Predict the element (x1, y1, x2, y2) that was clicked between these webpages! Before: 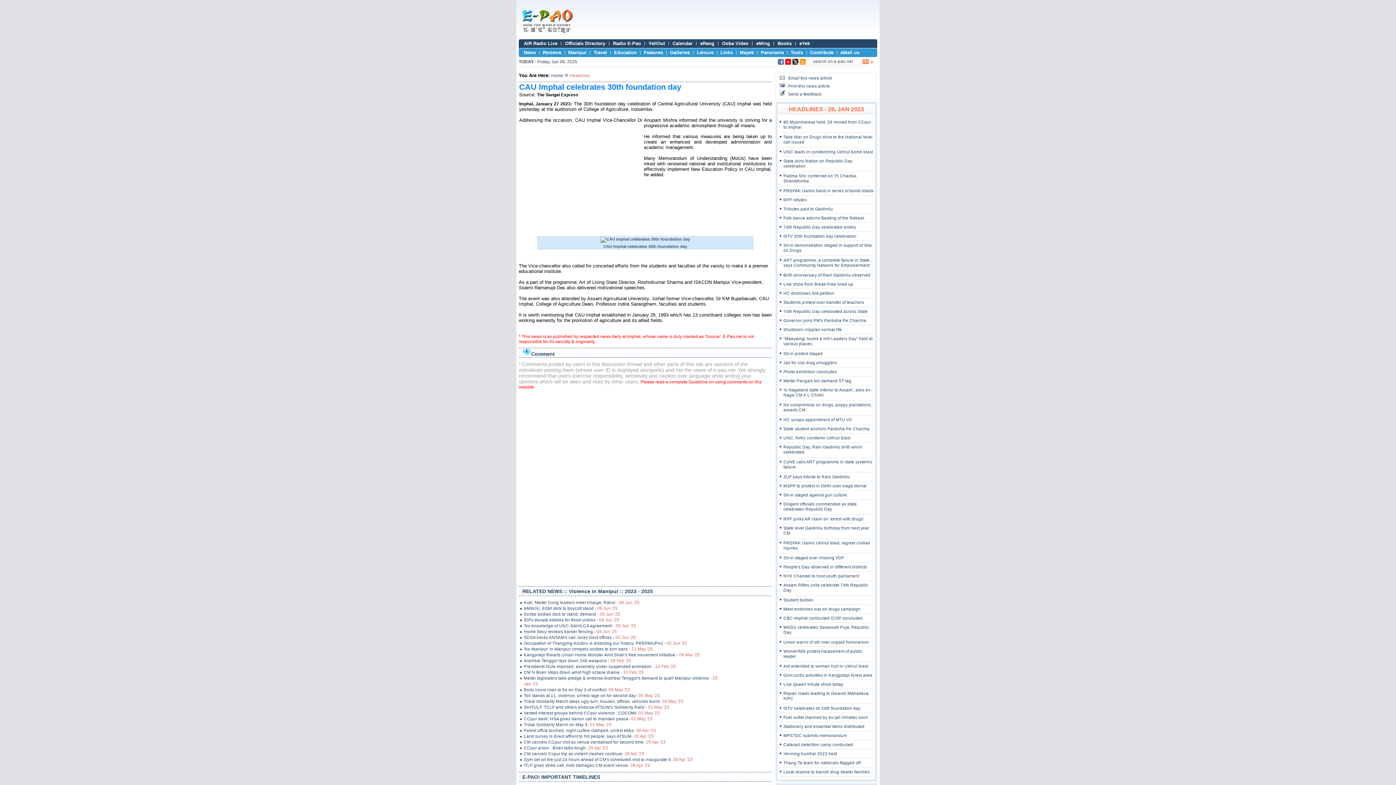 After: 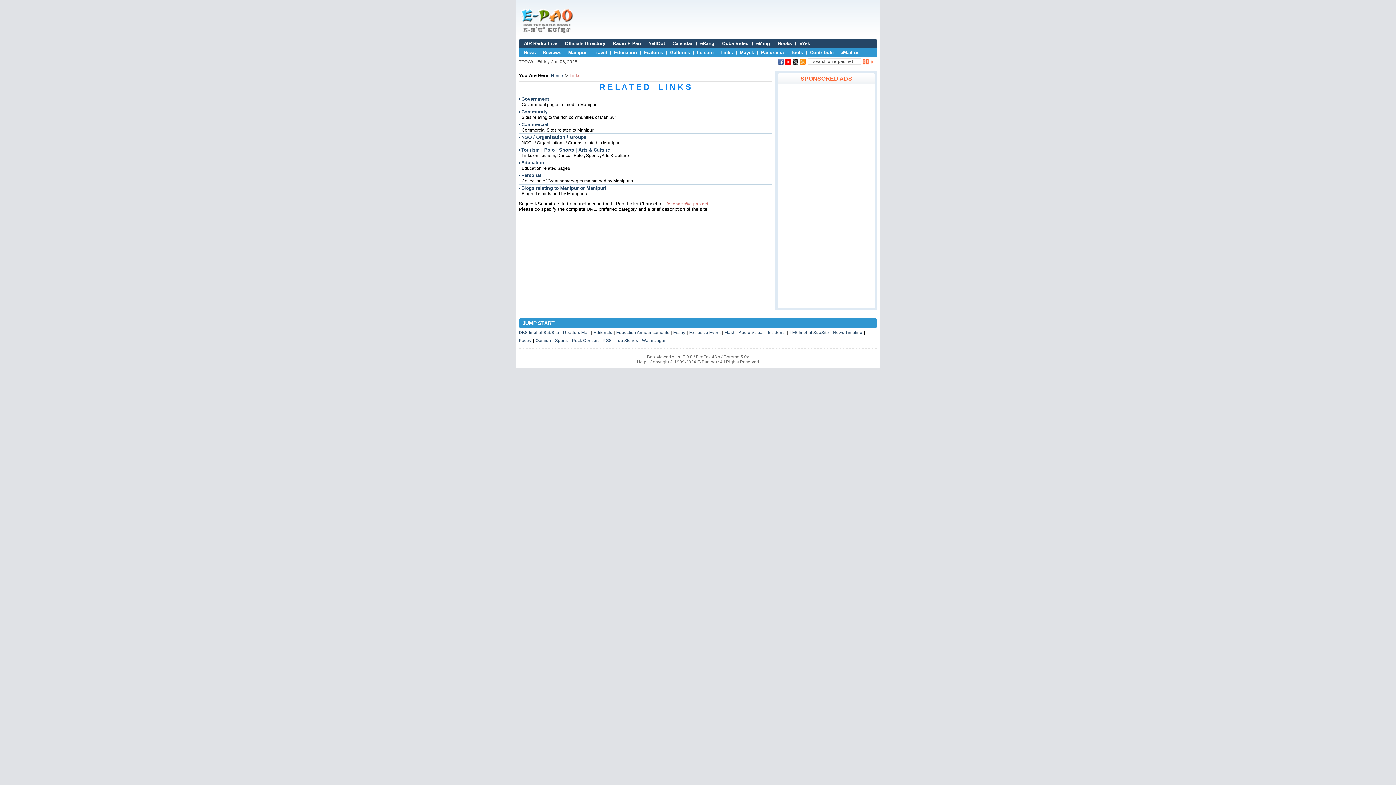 Action: bbox: (720, 49, 733, 55) label: Links